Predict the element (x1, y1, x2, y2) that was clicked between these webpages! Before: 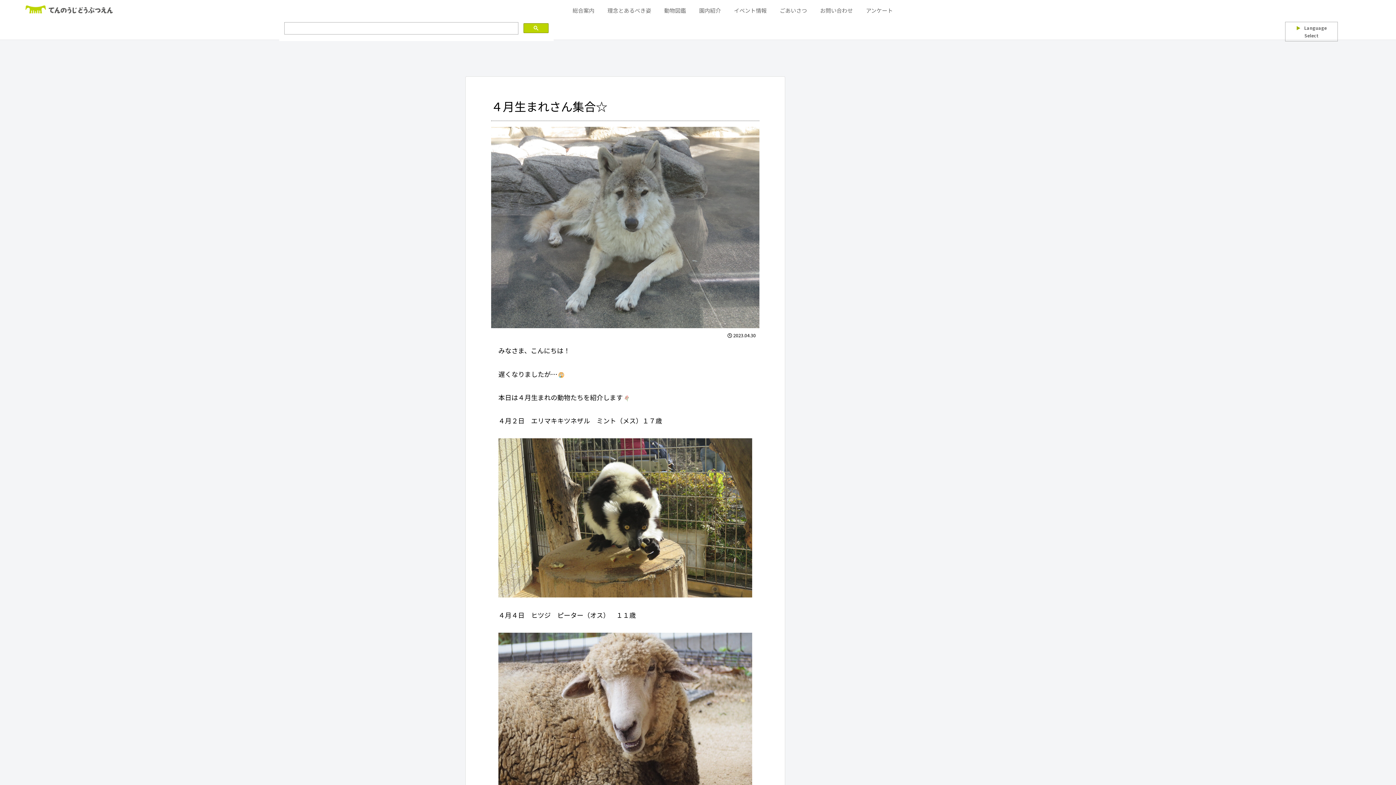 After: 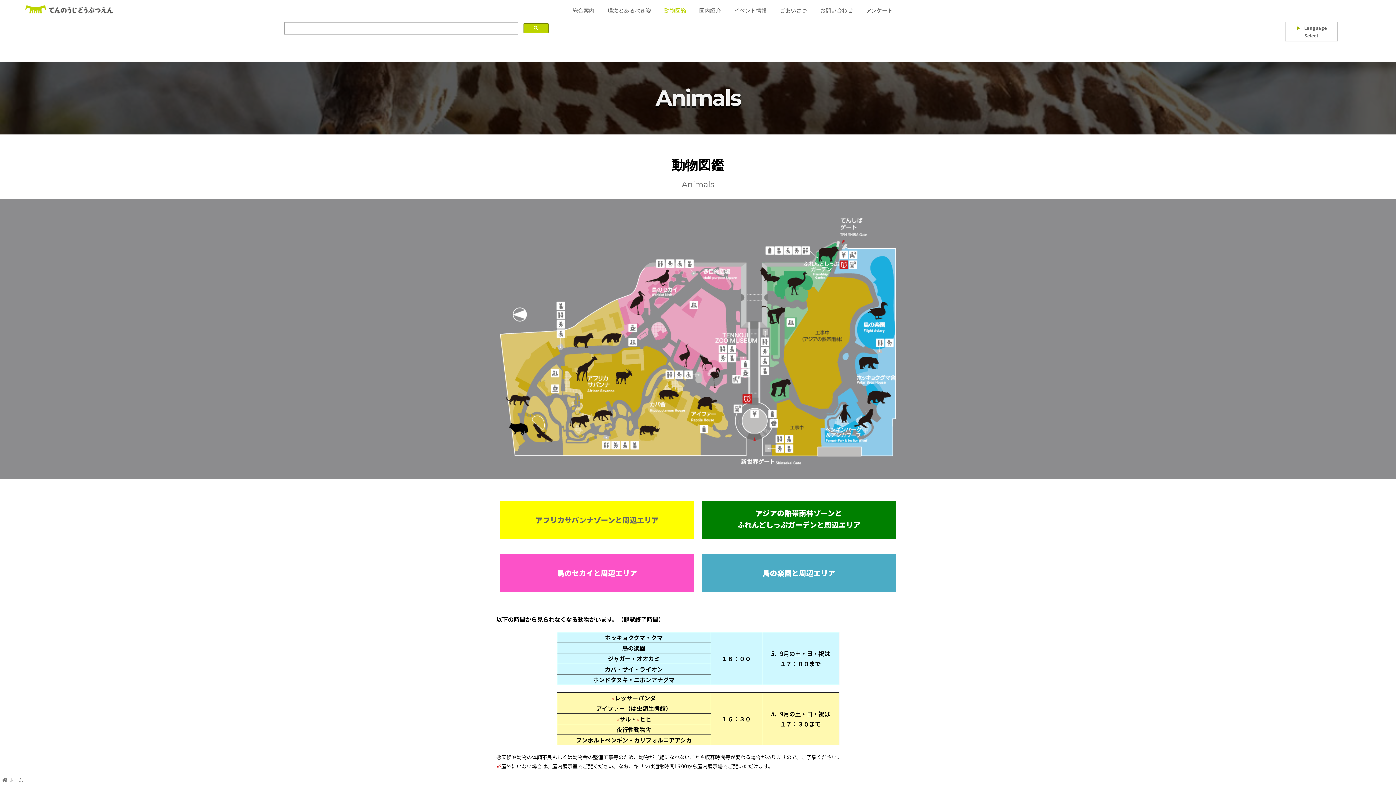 Action: label: 動物図鑑 bbox: (664, 3, 686, 17)